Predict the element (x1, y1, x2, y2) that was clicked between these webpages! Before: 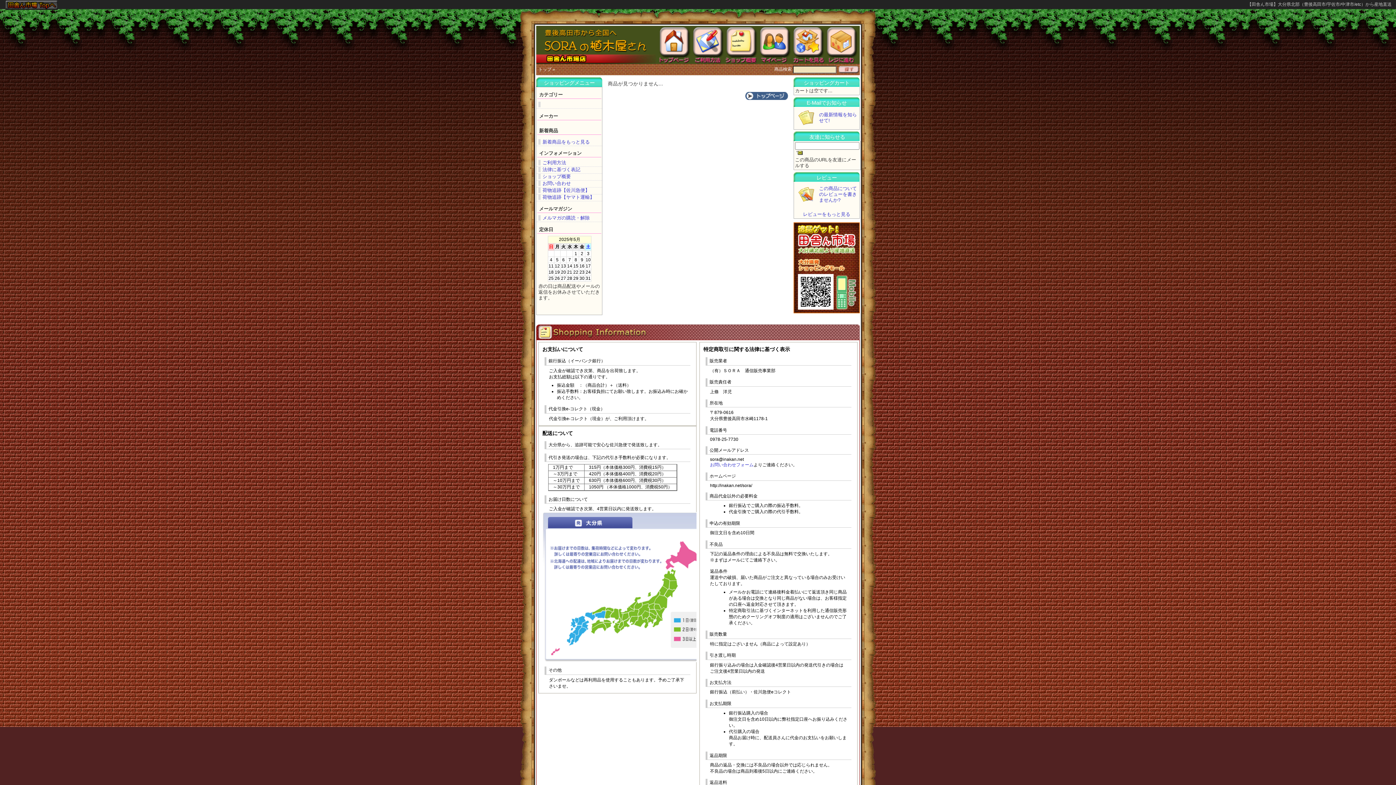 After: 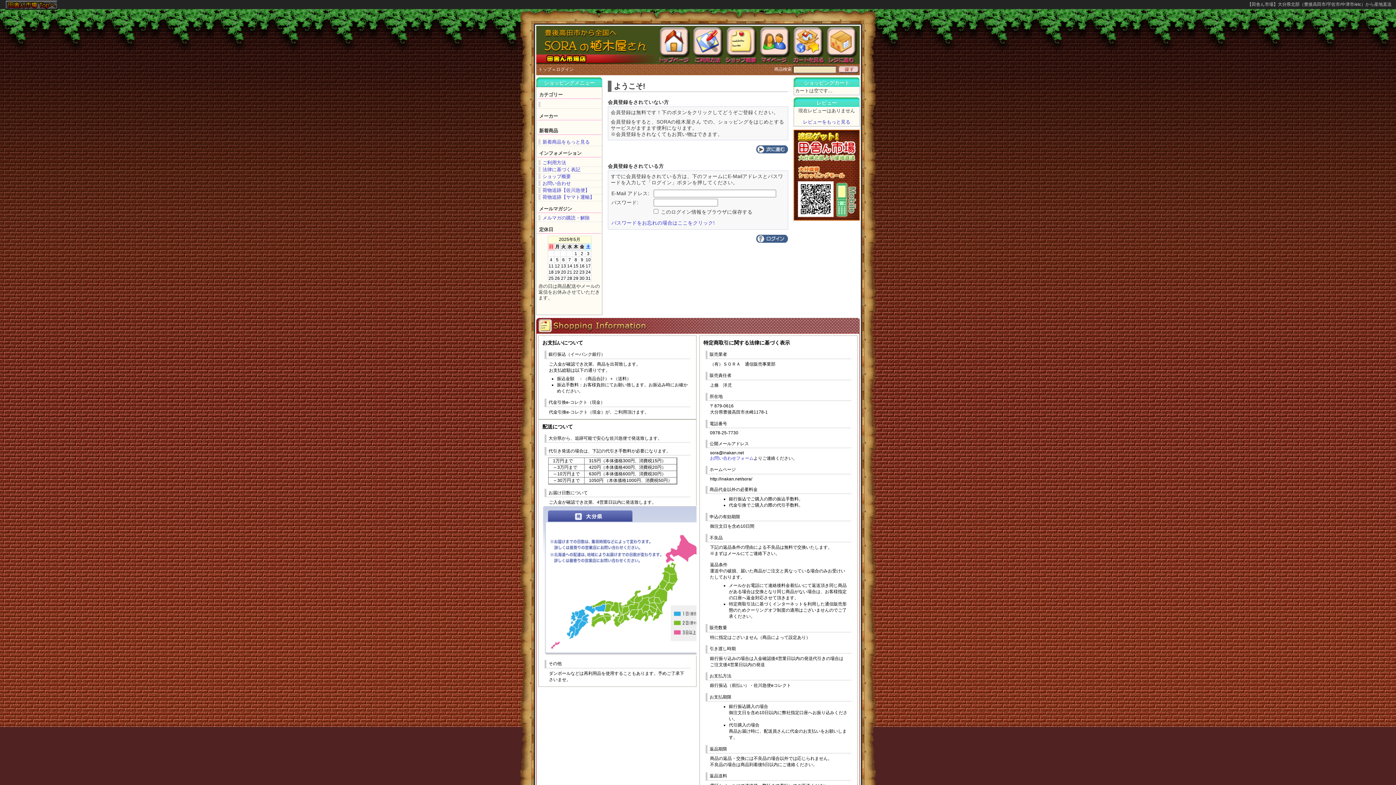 Action: bbox: (796, 120, 817, 126)